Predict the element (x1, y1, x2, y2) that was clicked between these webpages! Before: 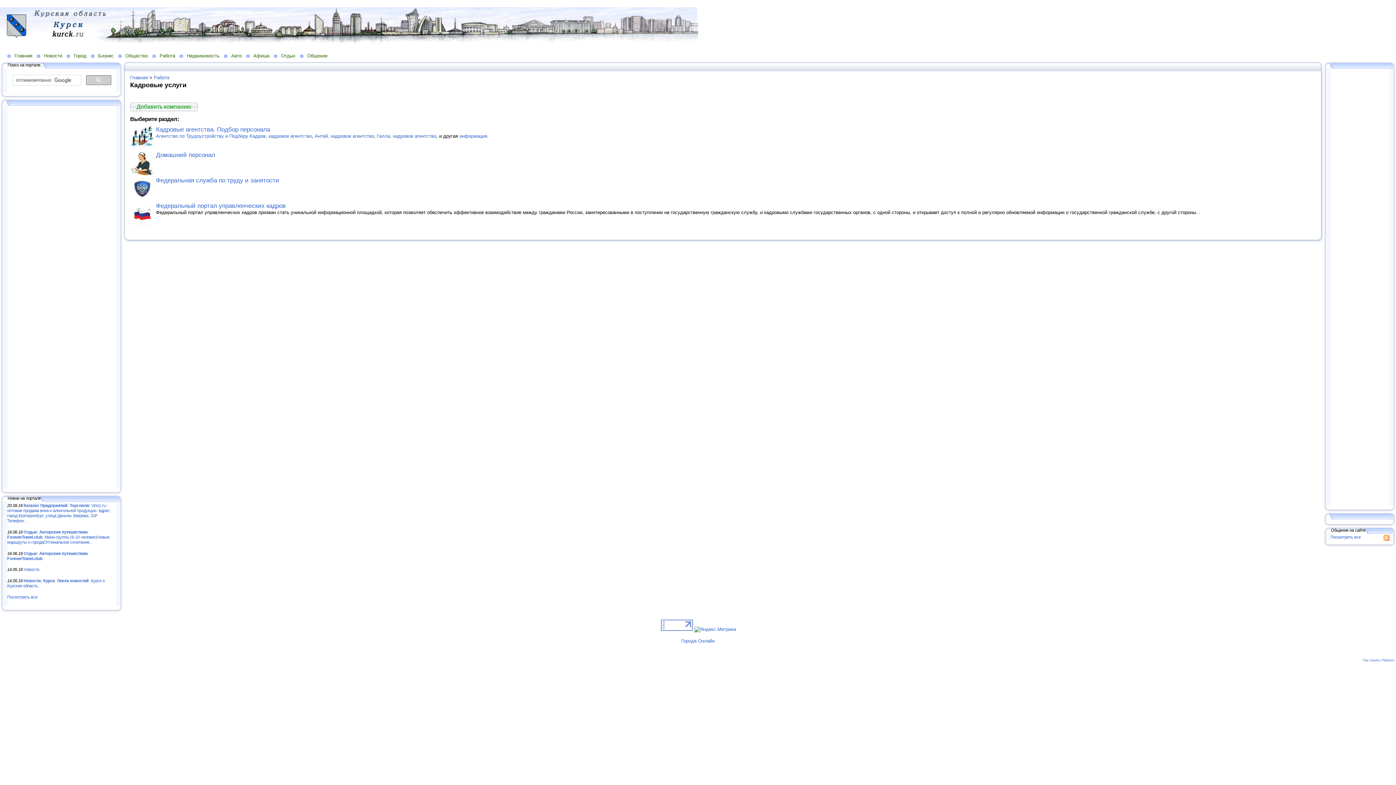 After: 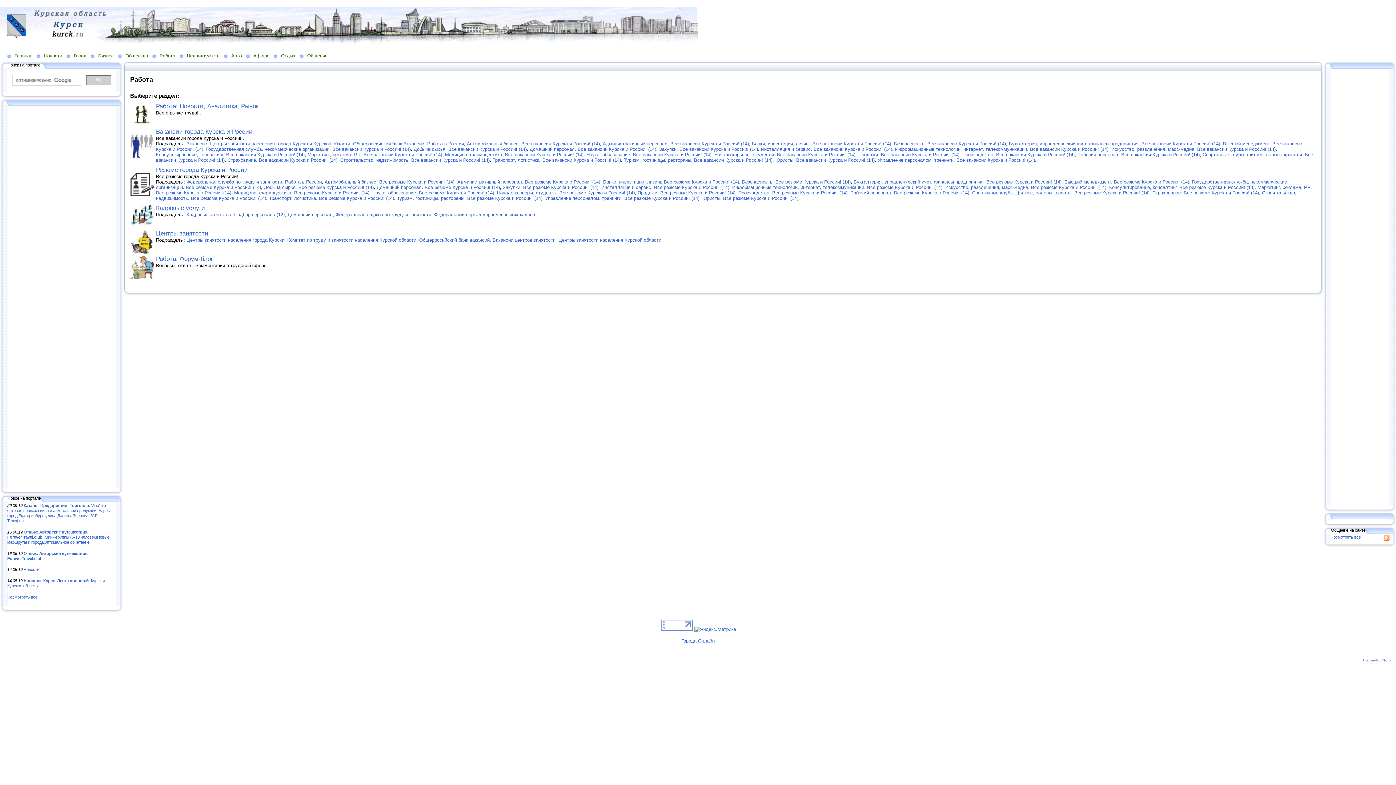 Action: bbox: (153, 74, 169, 80) label: Работа